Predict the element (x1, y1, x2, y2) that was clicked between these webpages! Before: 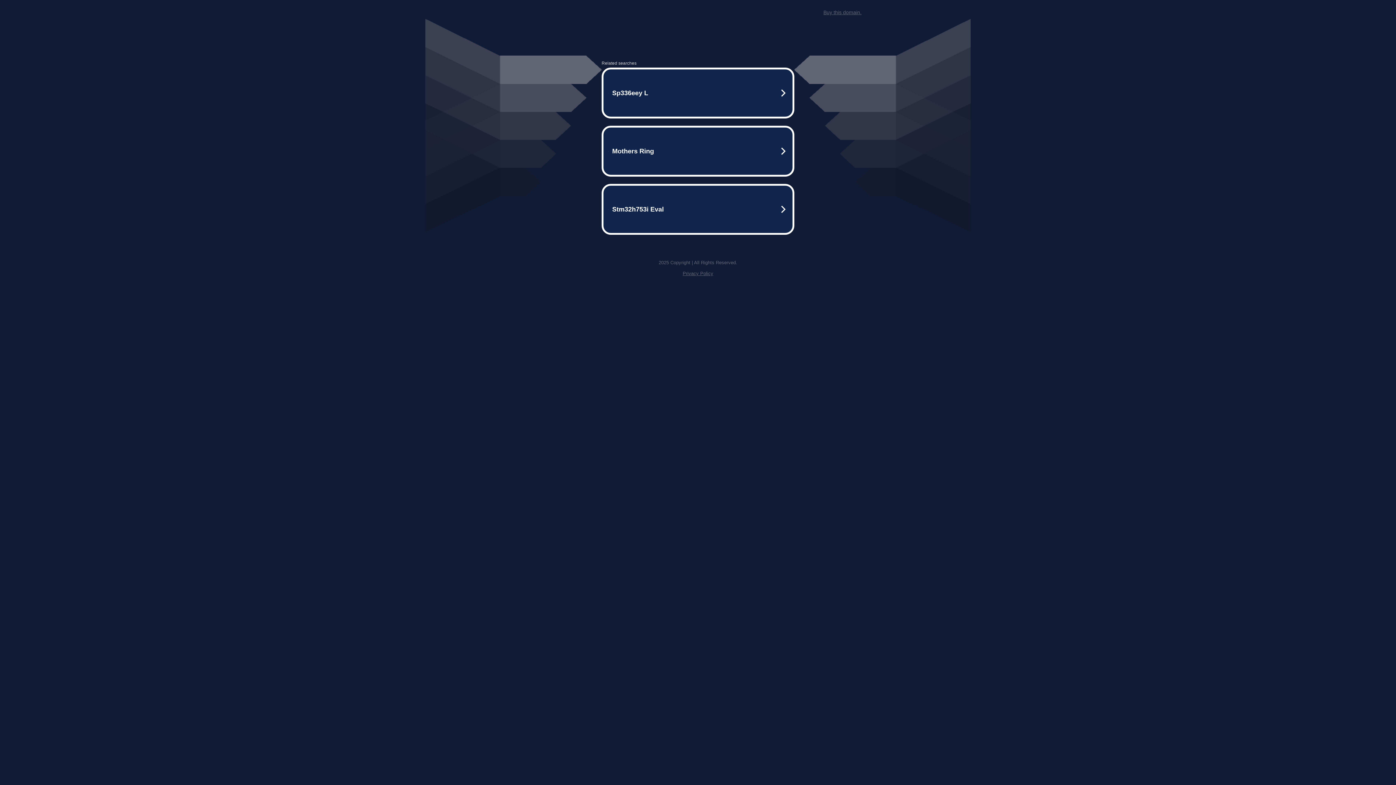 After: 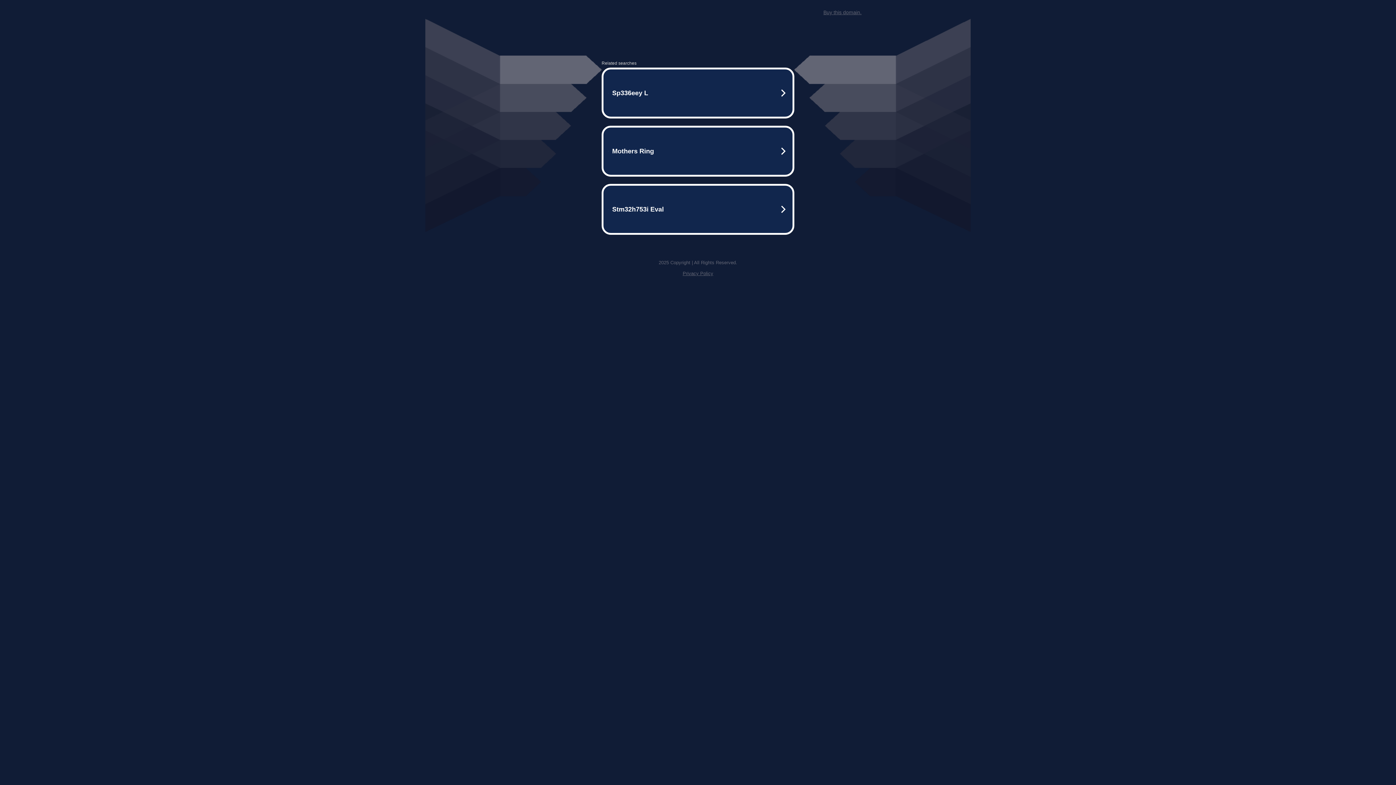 Action: bbox: (682, 270, 713, 276) label: Privacy Policy